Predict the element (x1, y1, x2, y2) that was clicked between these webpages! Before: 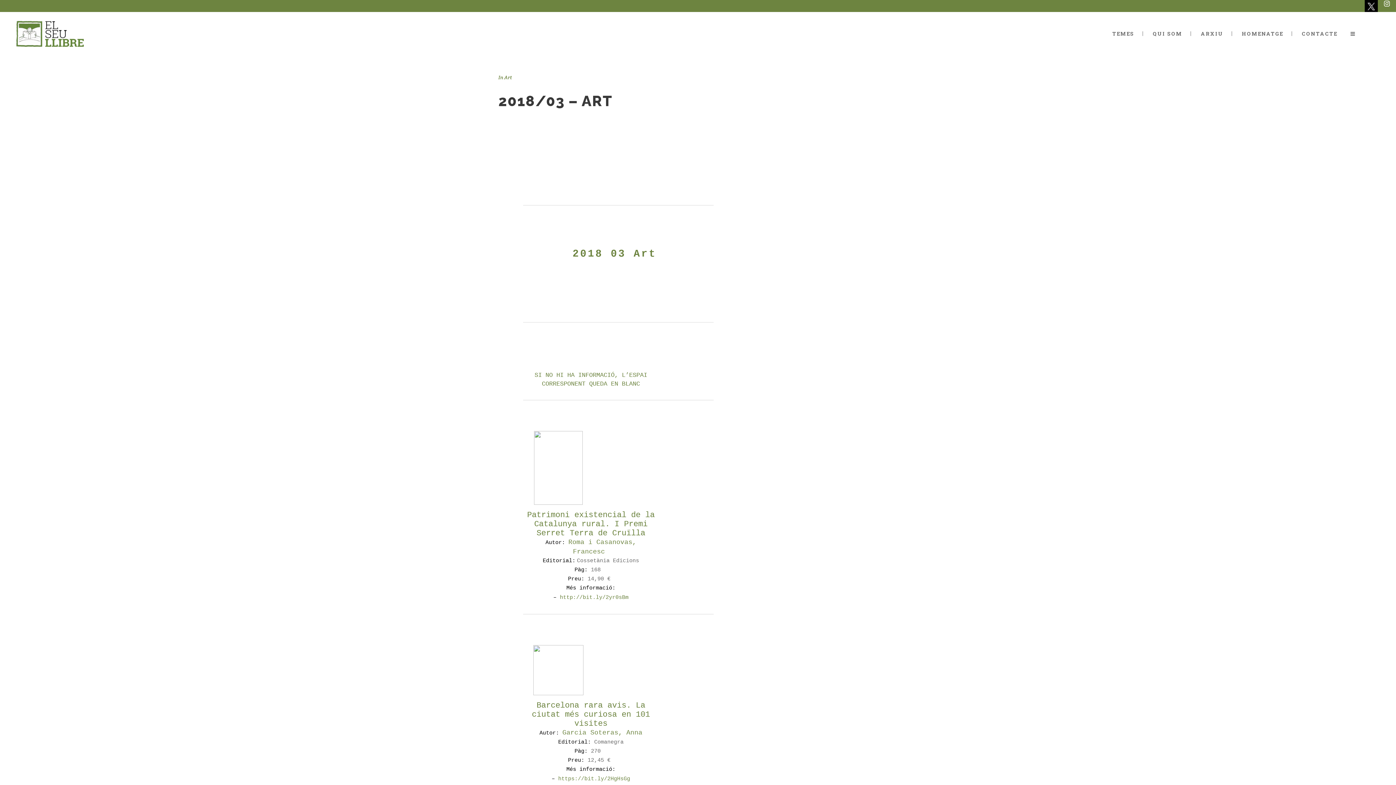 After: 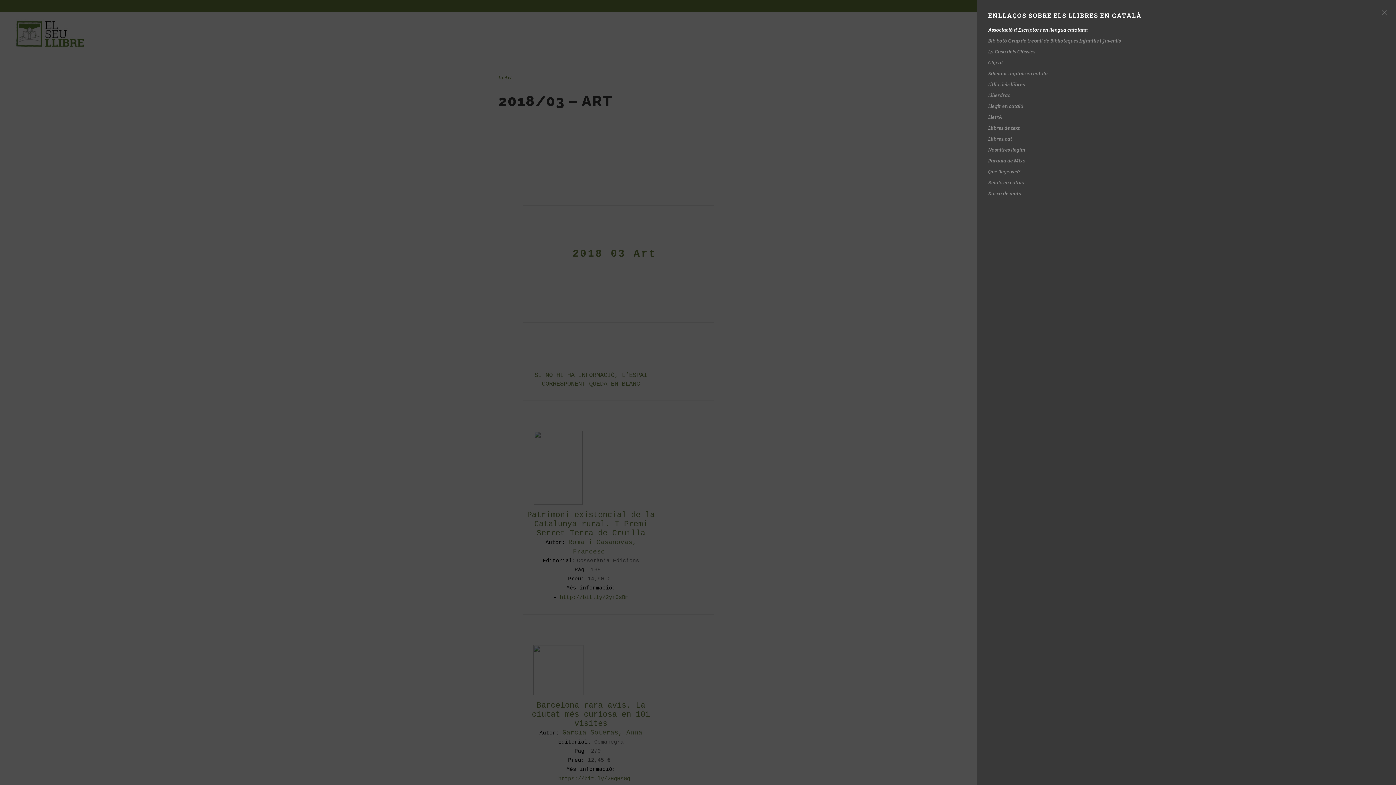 Action: bbox: (1346, 30, 1359, 36)